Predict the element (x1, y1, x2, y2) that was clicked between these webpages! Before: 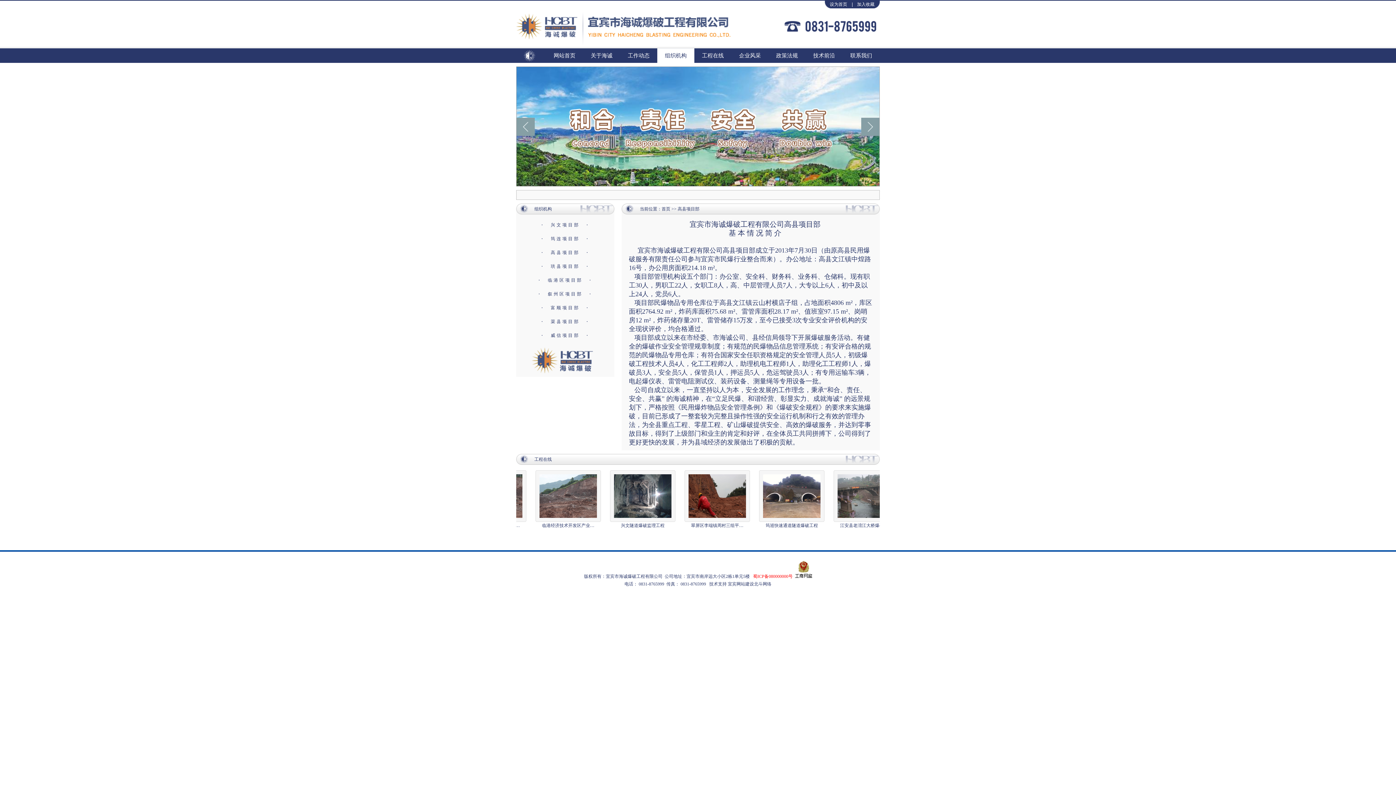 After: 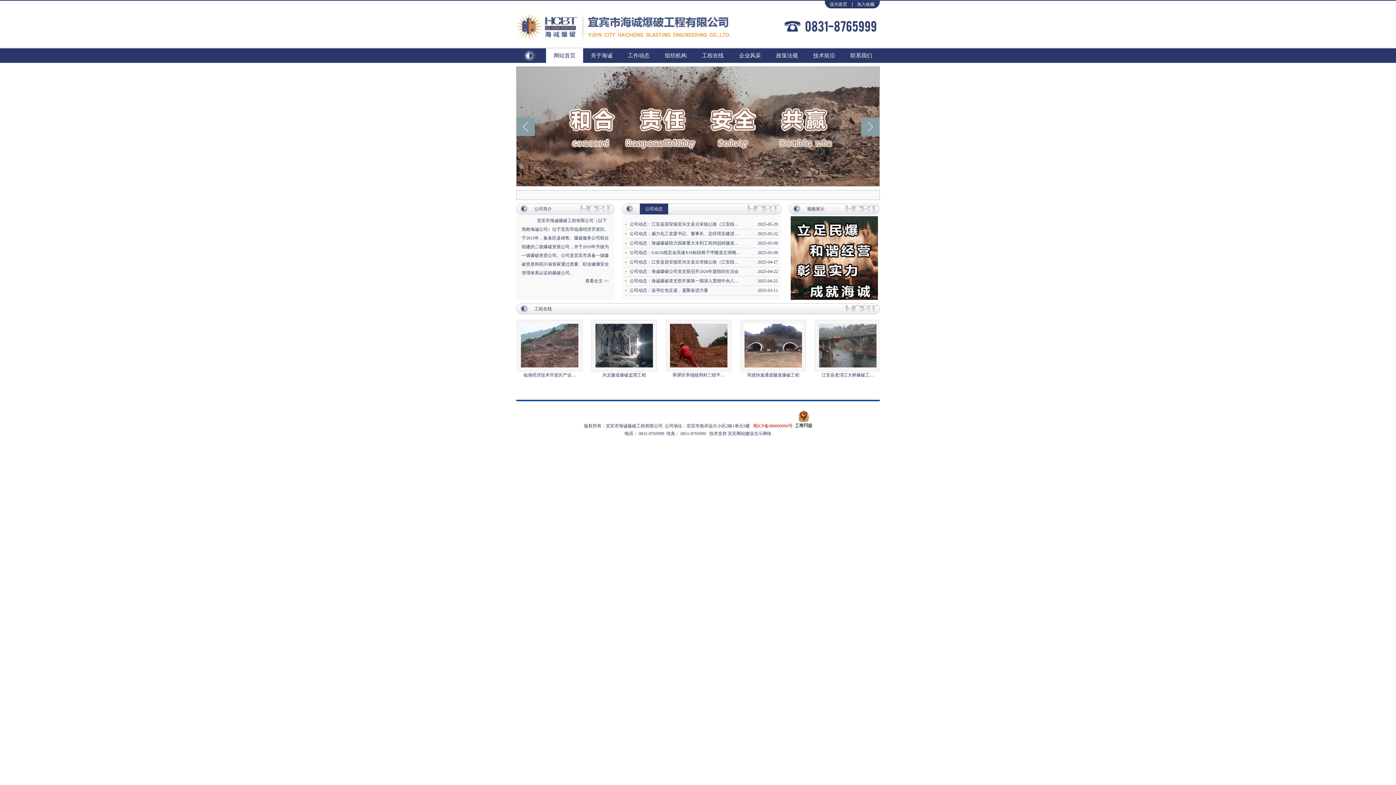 Action: bbox: (546, 48, 583, 62) label: 网站首页